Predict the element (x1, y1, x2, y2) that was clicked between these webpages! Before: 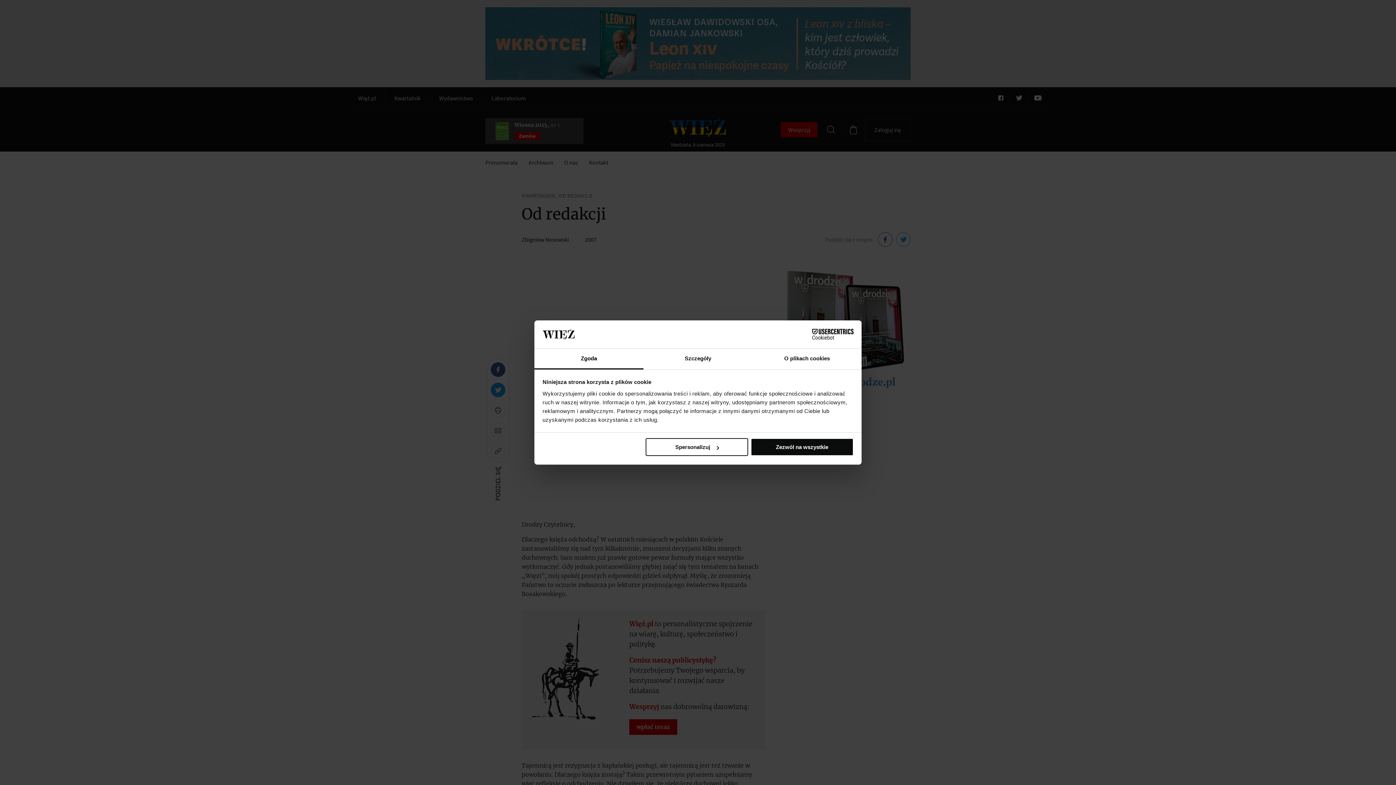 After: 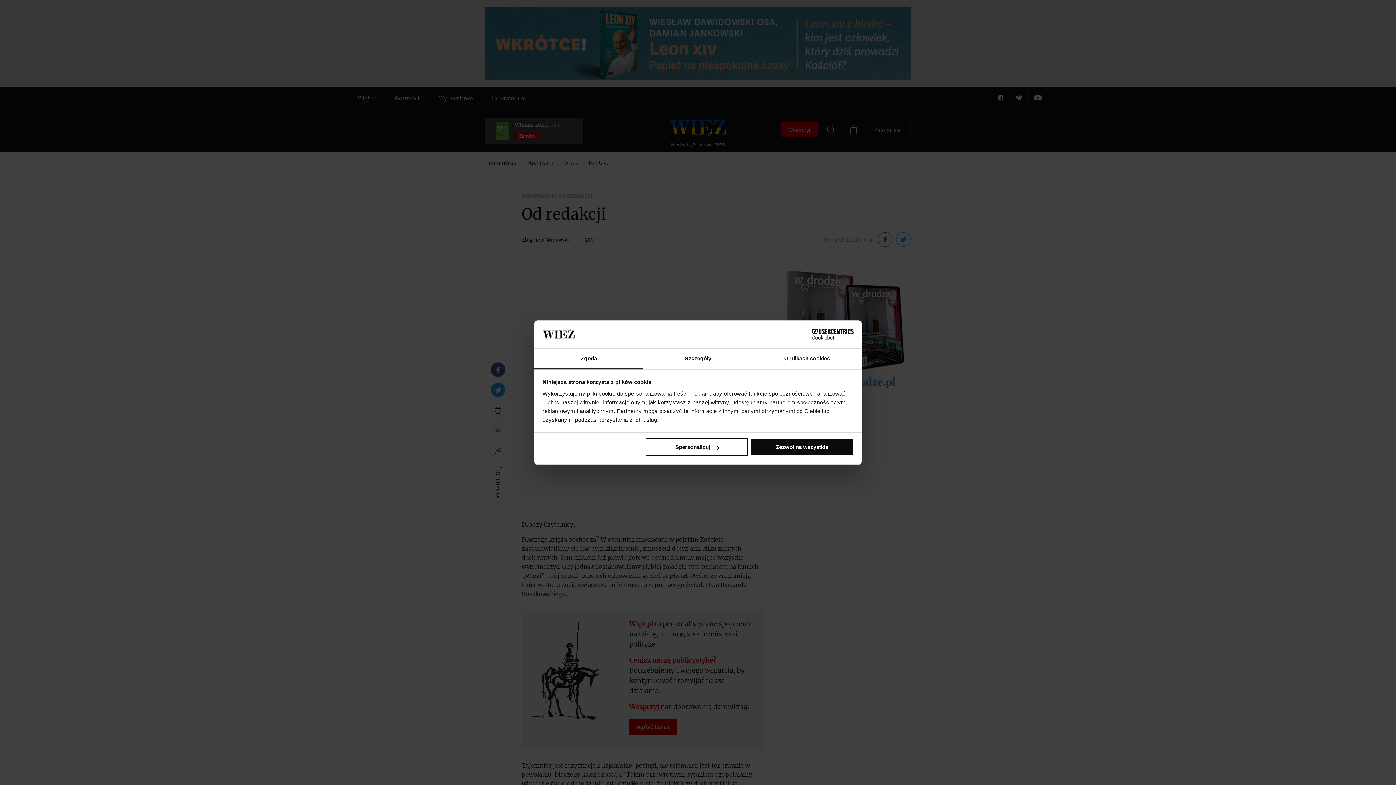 Action: bbox: (534, 348, 643, 369) label: Zgoda